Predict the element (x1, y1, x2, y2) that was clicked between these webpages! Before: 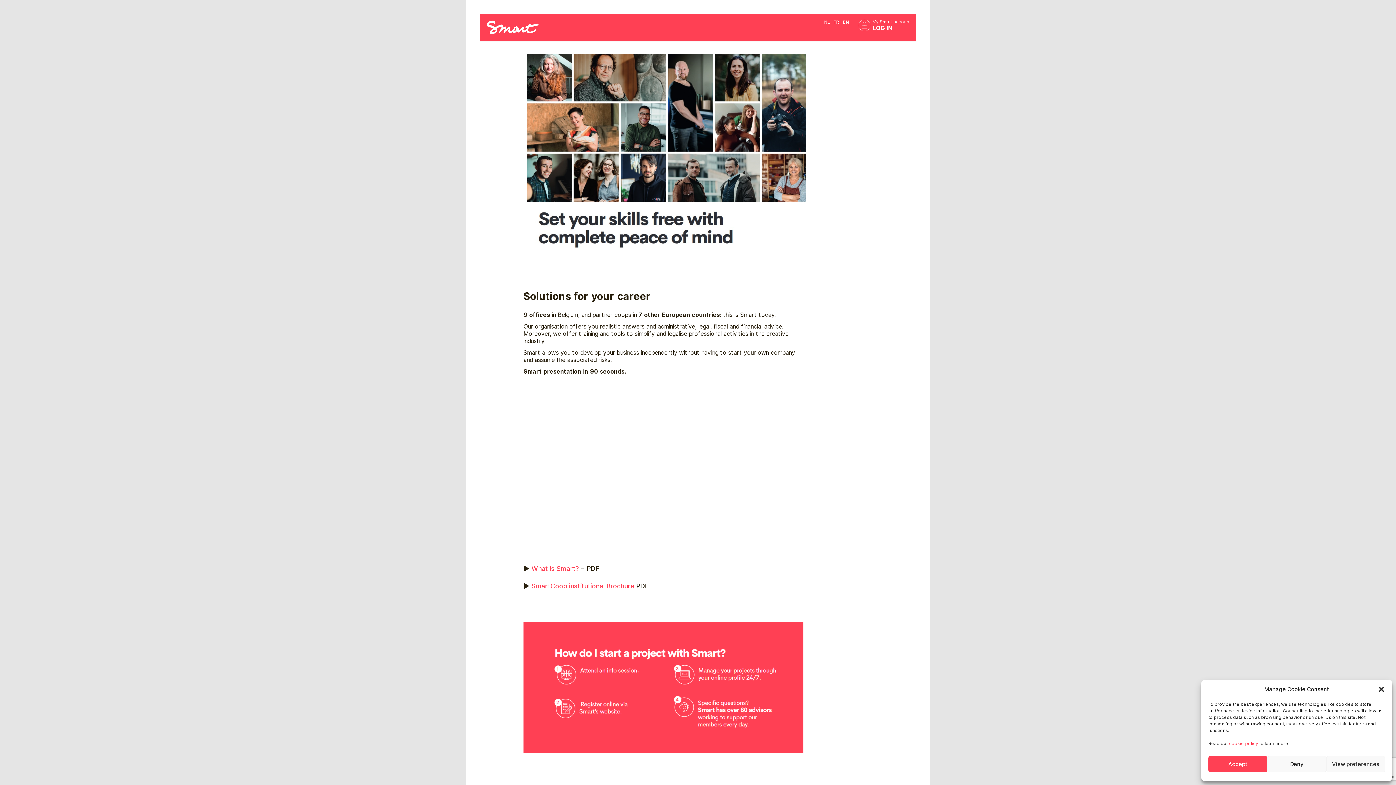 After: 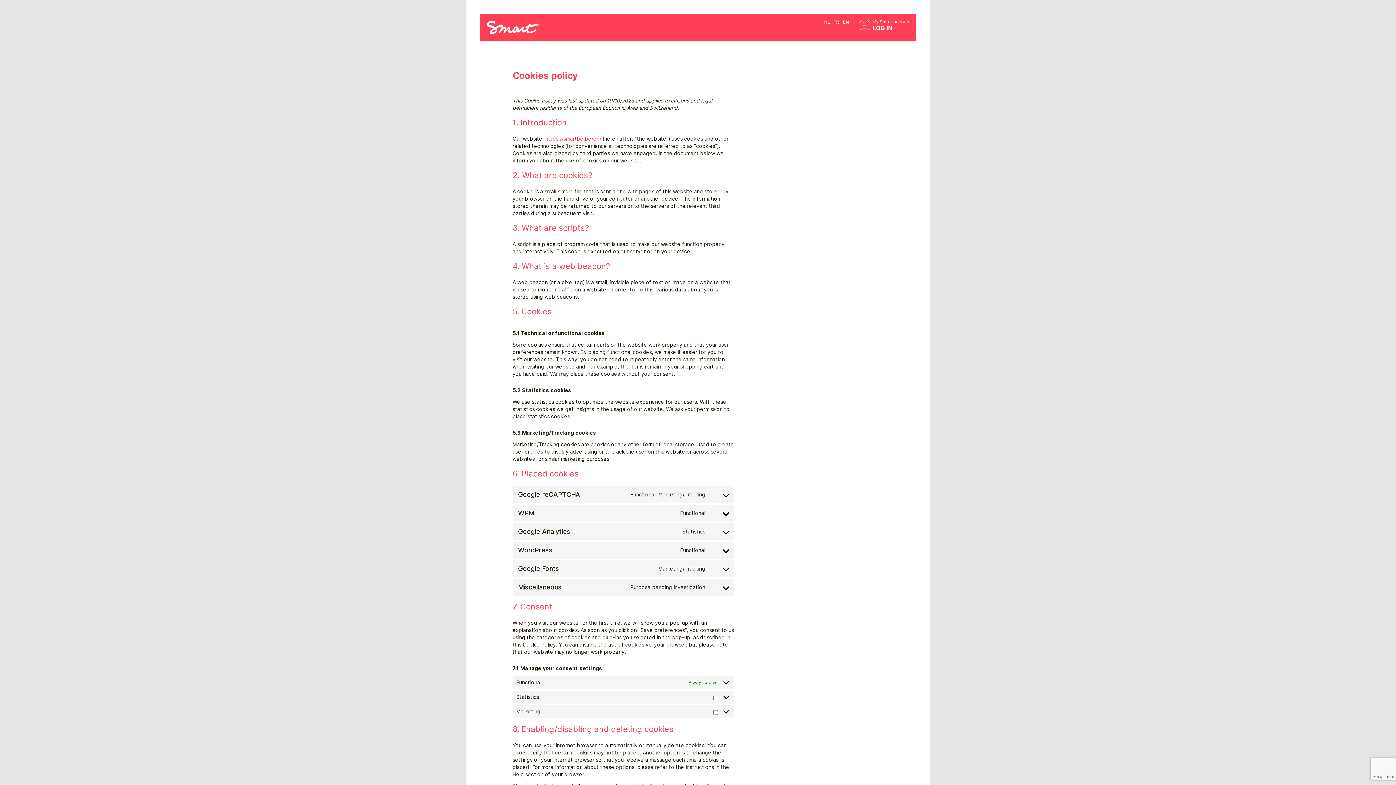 Action: label: cookie policy bbox: (1229, 741, 1258, 746)